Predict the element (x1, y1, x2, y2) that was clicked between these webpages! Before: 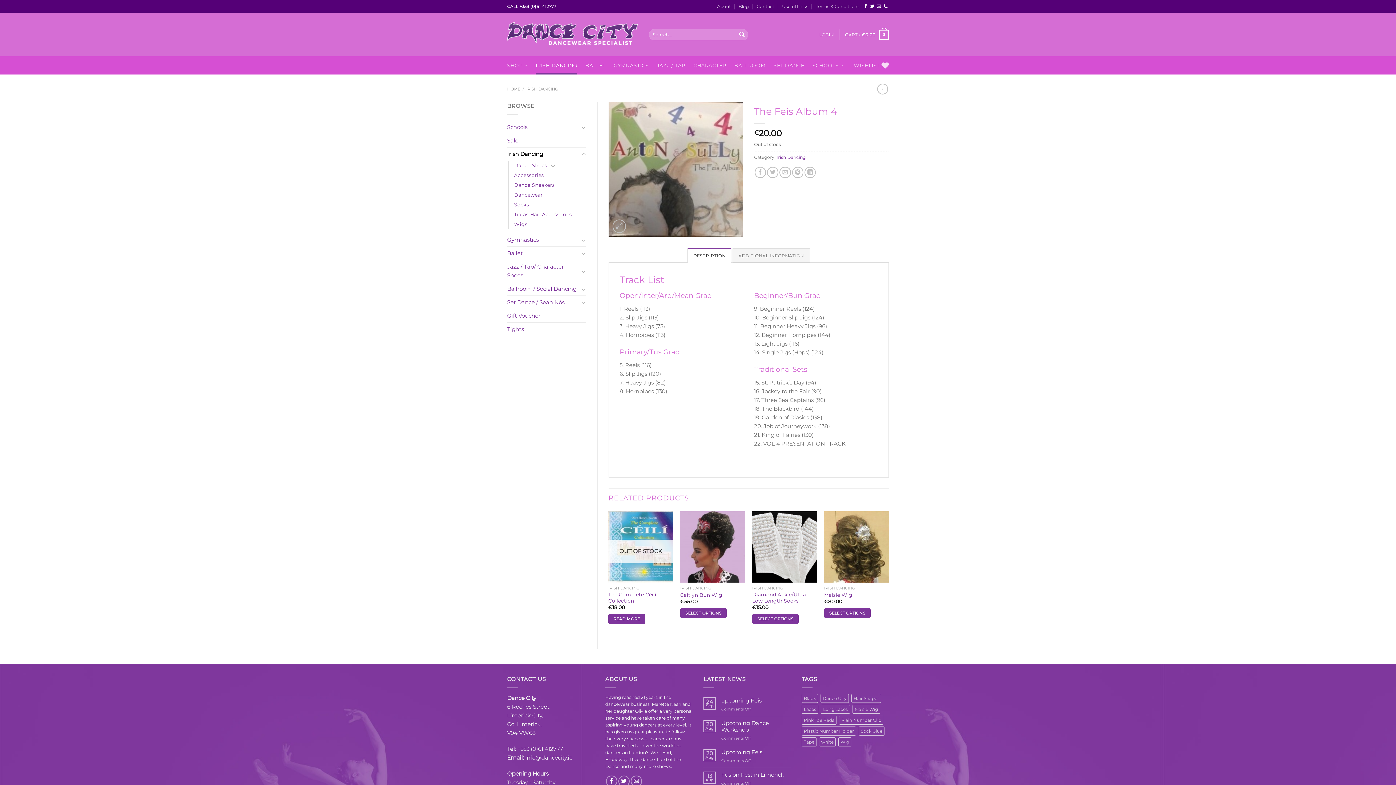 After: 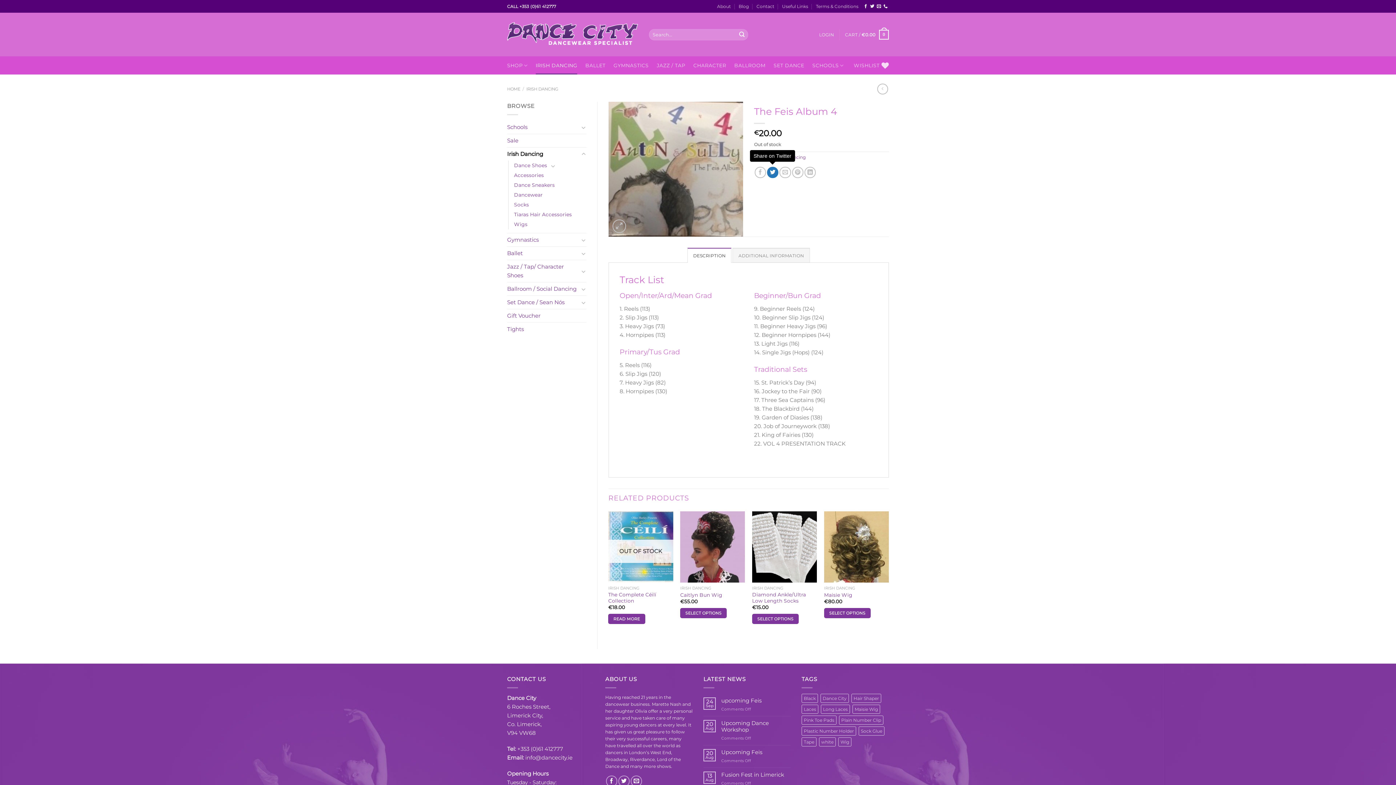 Action: label: Share on Twitter bbox: (767, 166, 778, 178)